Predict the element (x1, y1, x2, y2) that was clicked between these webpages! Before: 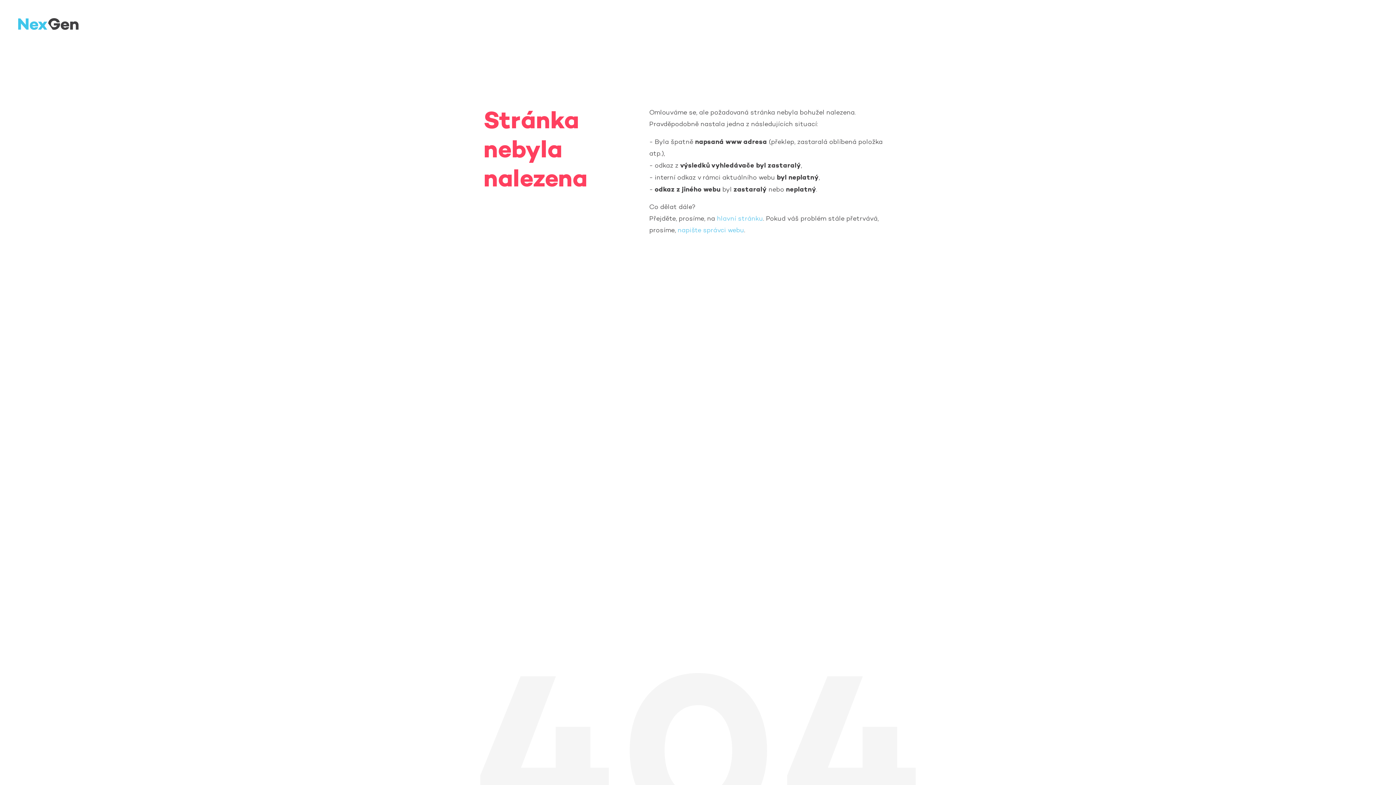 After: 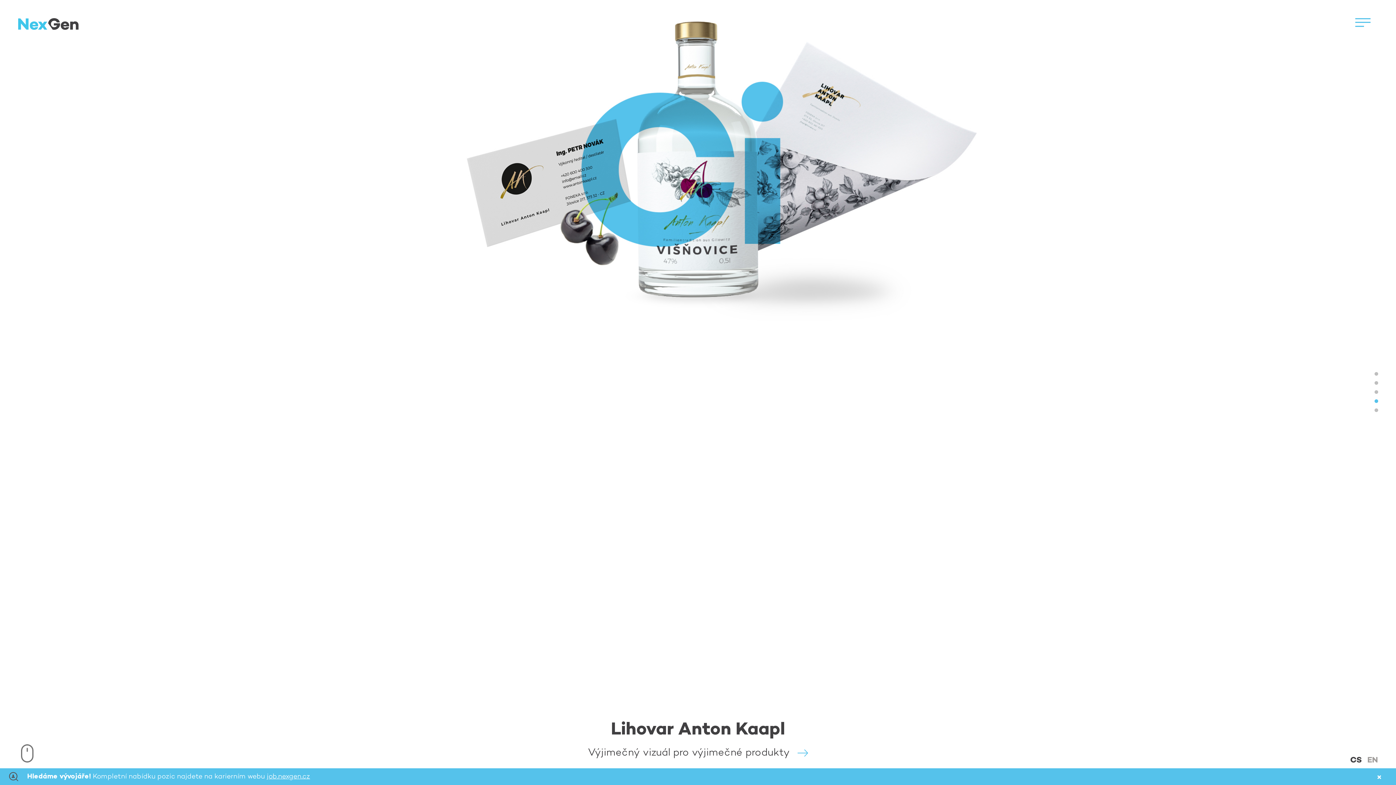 Action: bbox: (18, 24, 78, 32)